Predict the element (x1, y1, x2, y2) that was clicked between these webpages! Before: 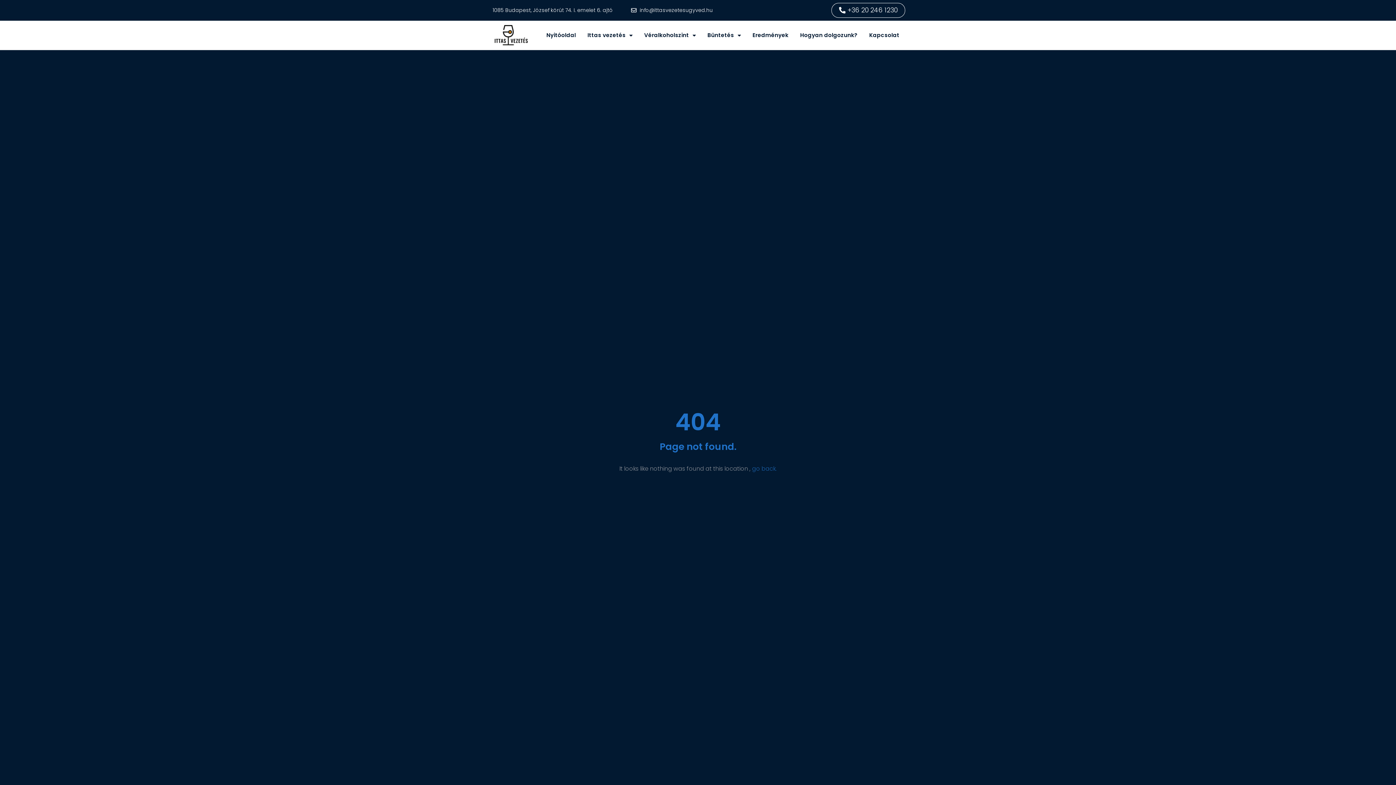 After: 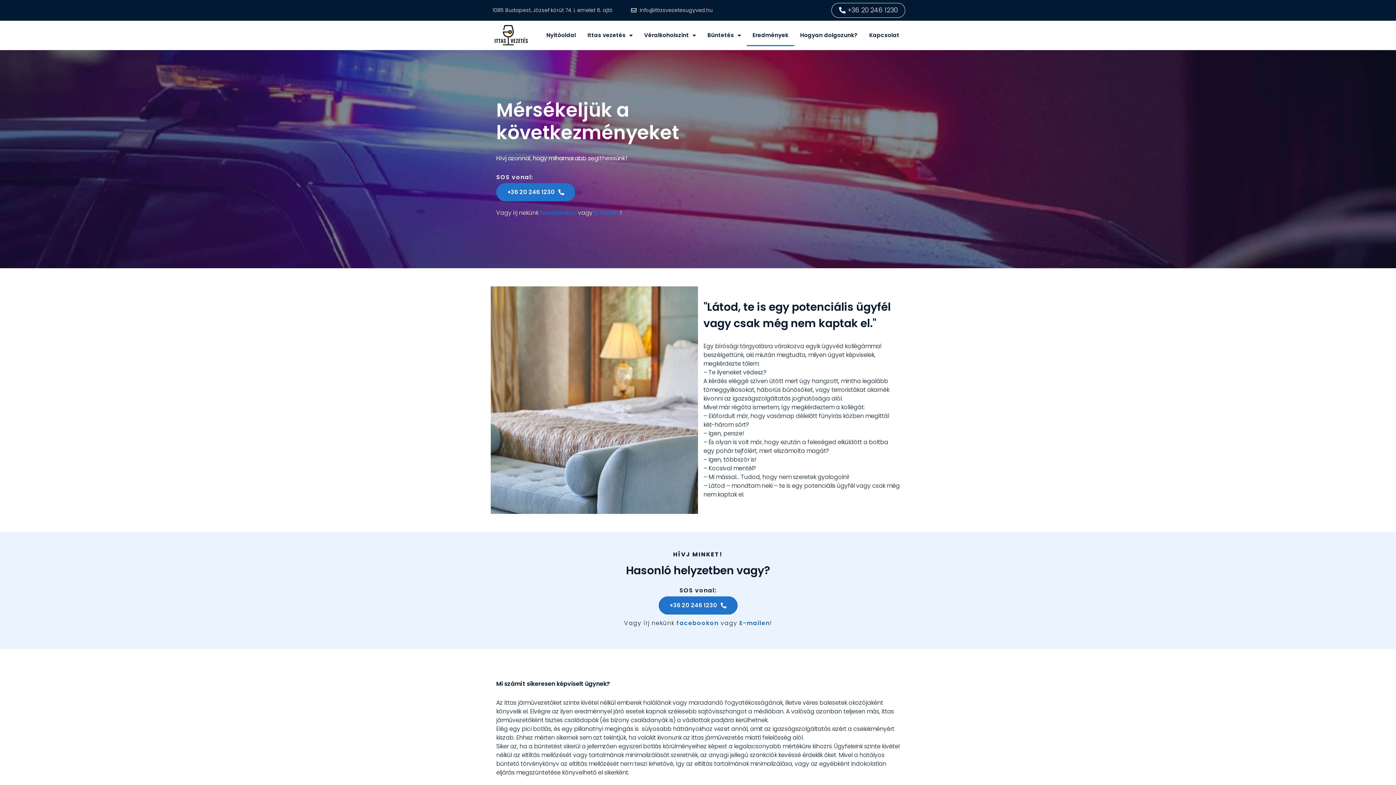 Action: bbox: (746, 24, 794, 46) label: Eredmények